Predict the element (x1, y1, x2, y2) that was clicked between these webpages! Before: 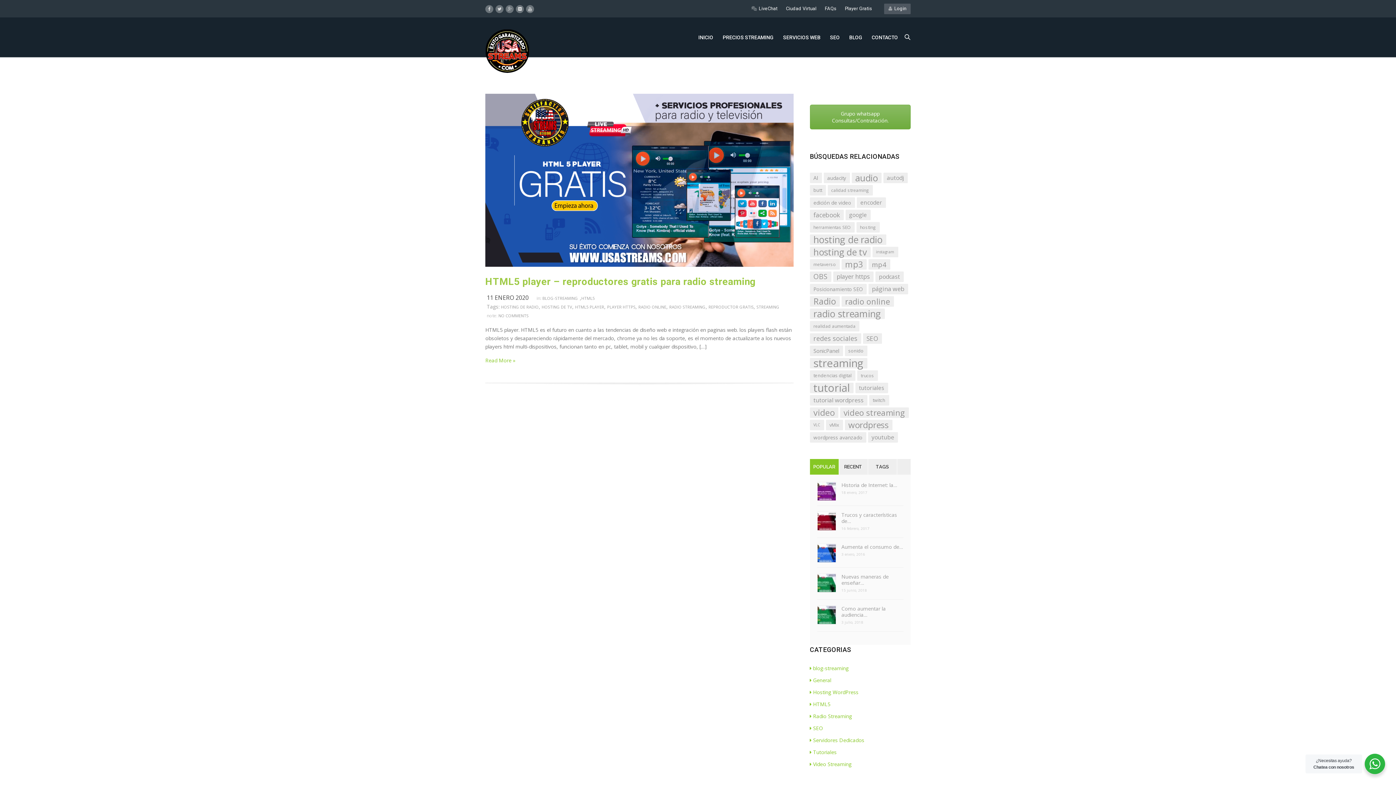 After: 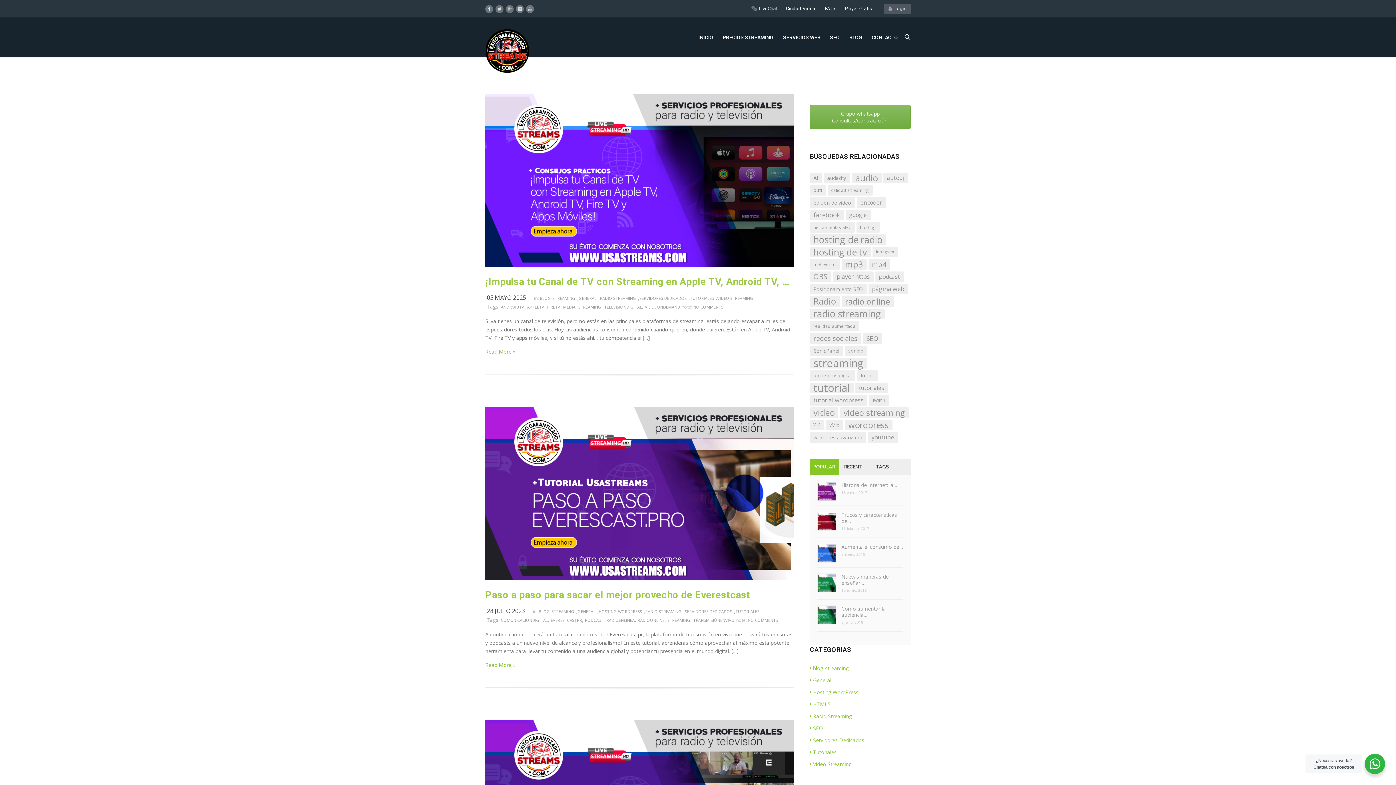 Action: label: STREAMING bbox: (756, 304, 779, 309)